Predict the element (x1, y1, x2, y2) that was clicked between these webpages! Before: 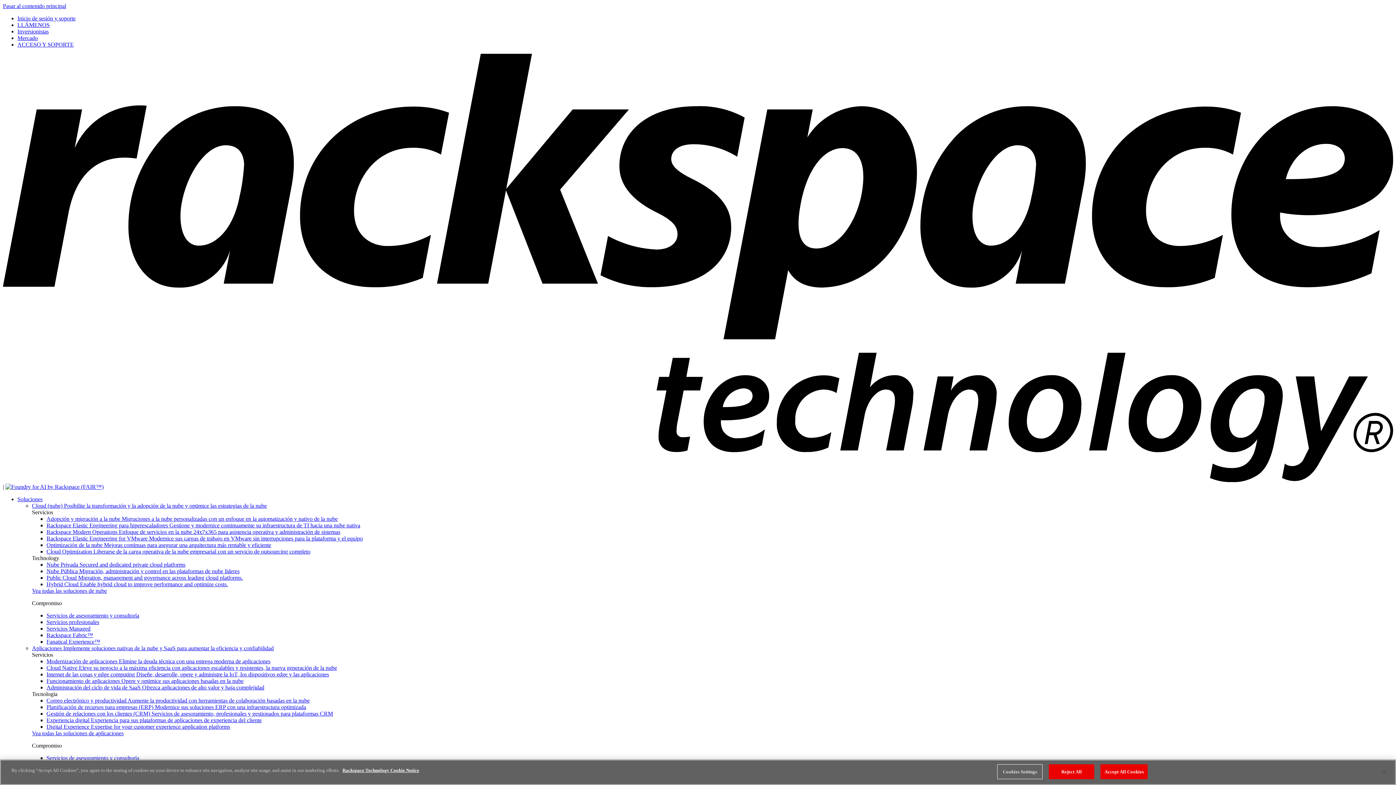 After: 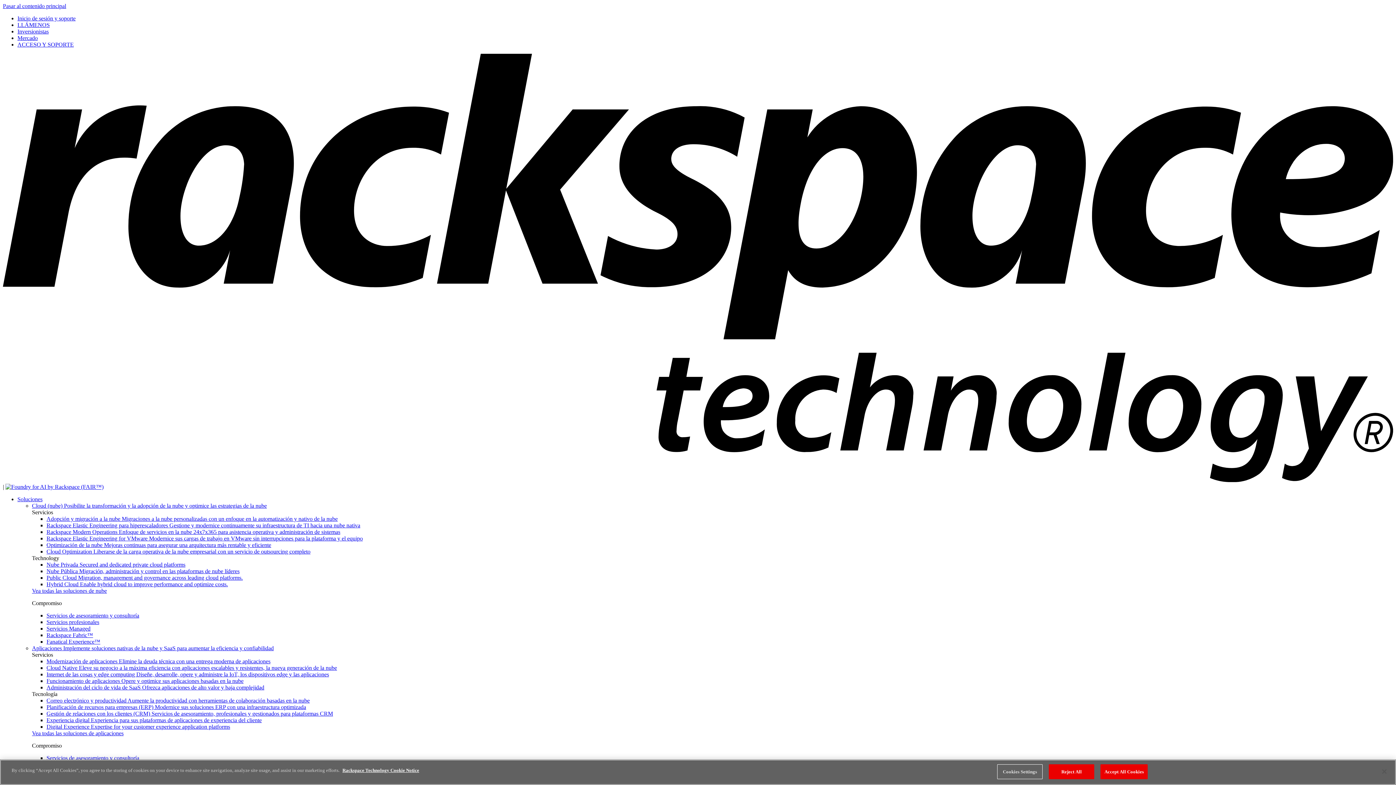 Action: bbox: (46, 678, 243, 684) label: Funcionamiento de aplicaciones Opere y optimice sus aplicaciones basadas en la nube